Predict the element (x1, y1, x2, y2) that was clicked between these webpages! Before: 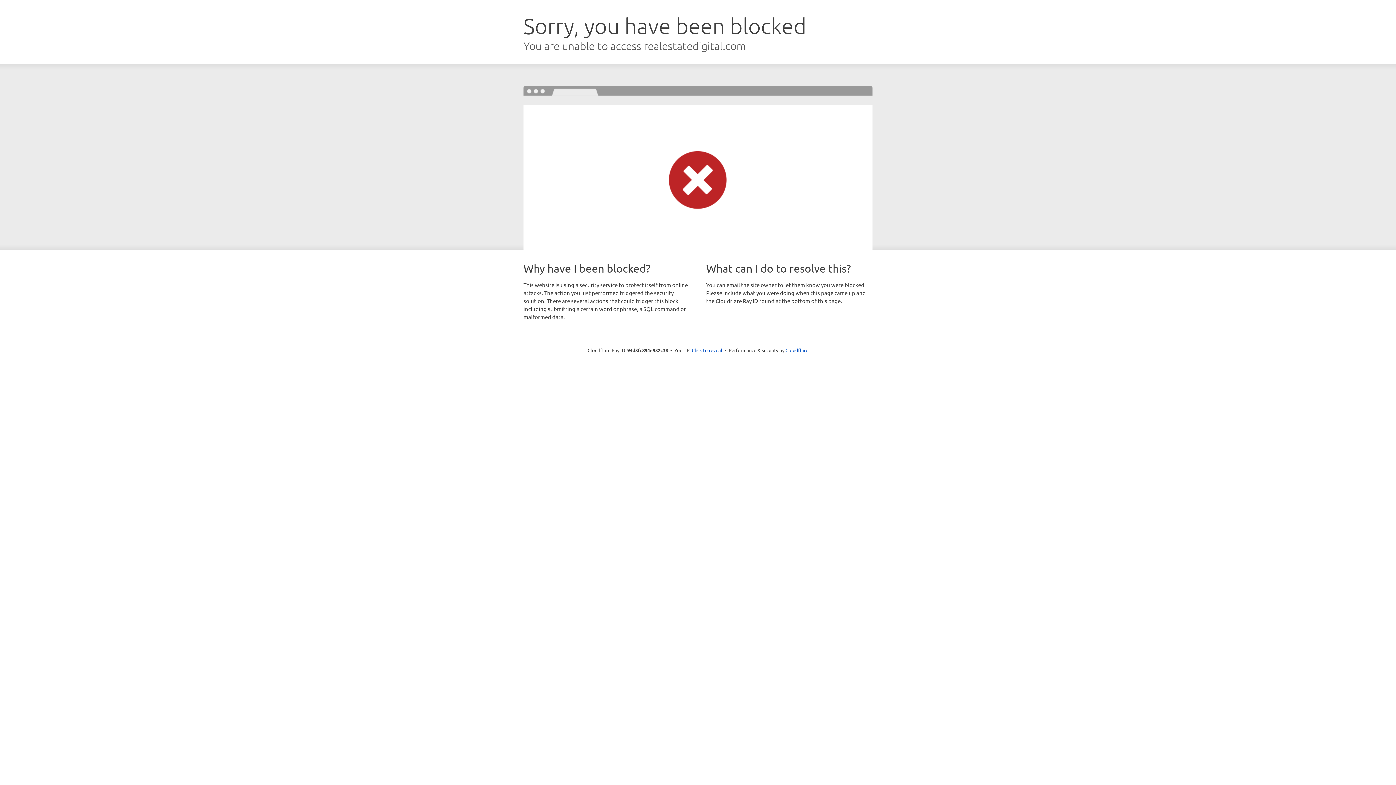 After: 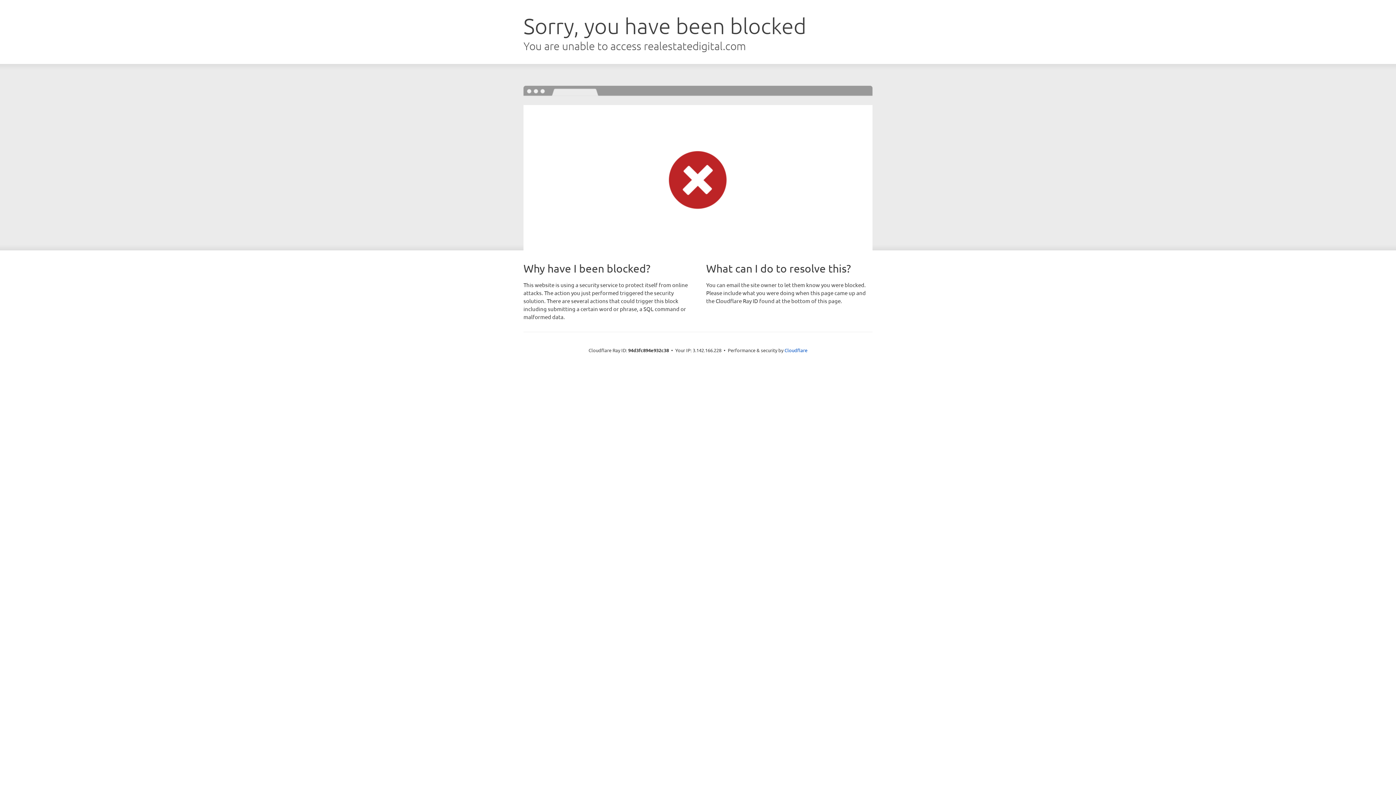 Action: label: Click to reveal bbox: (692, 346, 722, 353)